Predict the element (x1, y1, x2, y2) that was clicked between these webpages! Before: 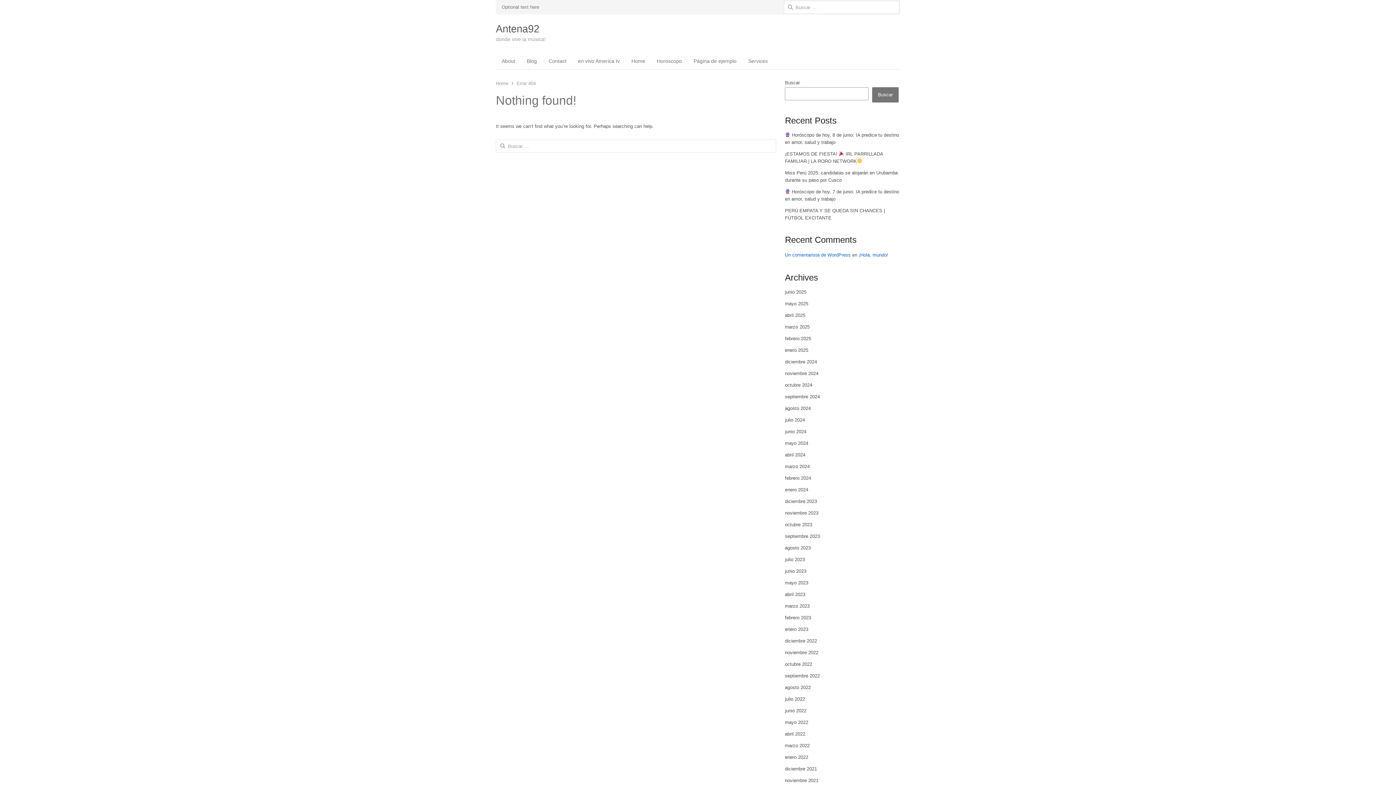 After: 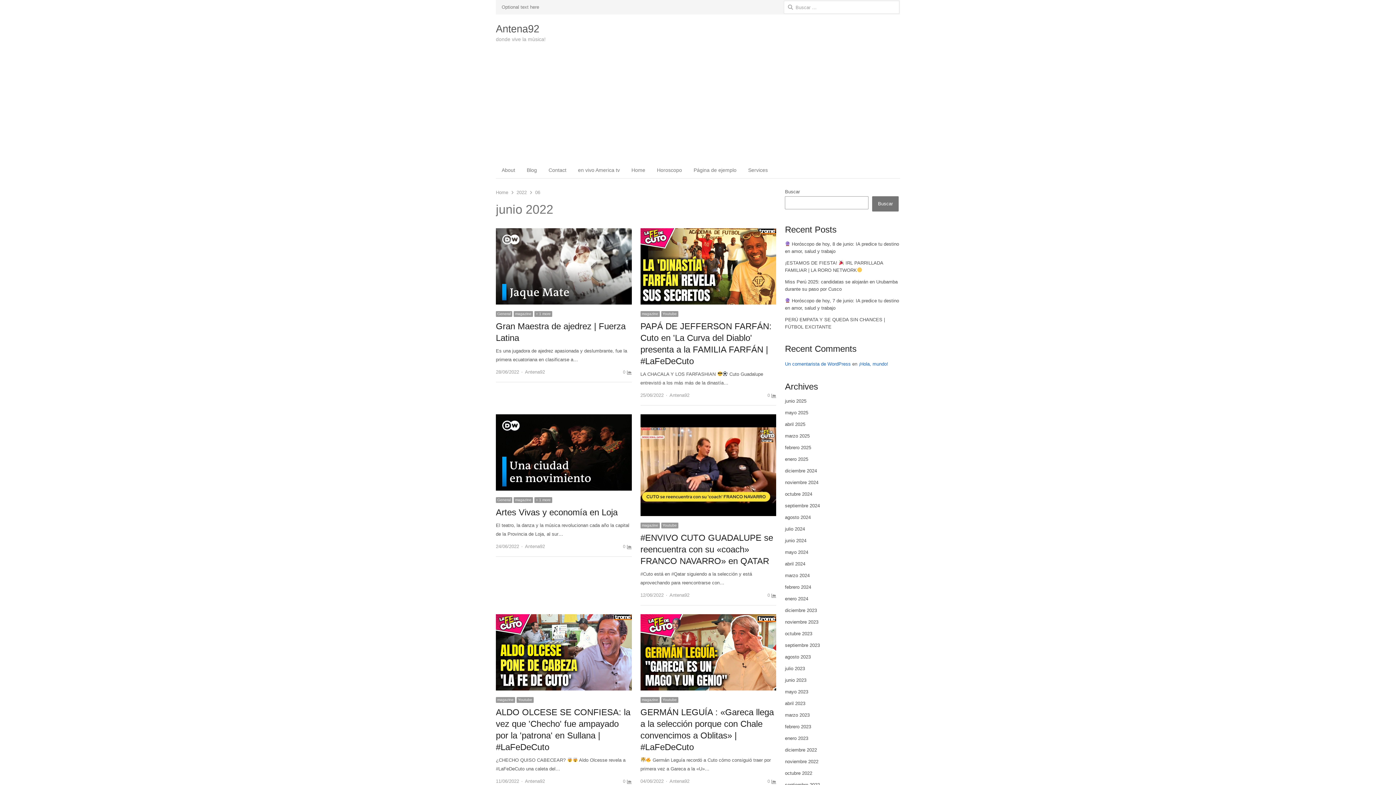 Action: label: junio 2022 bbox: (785, 708, 806, 713)